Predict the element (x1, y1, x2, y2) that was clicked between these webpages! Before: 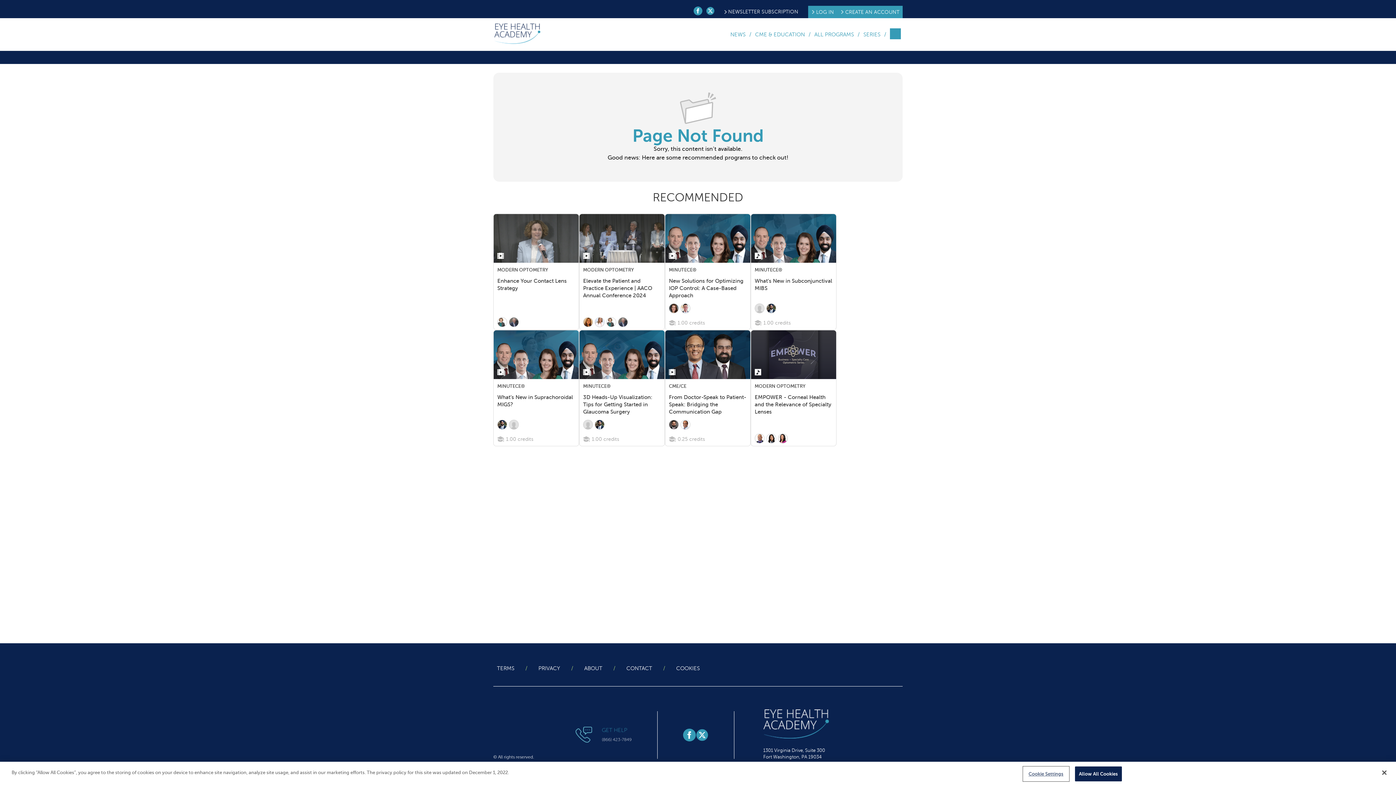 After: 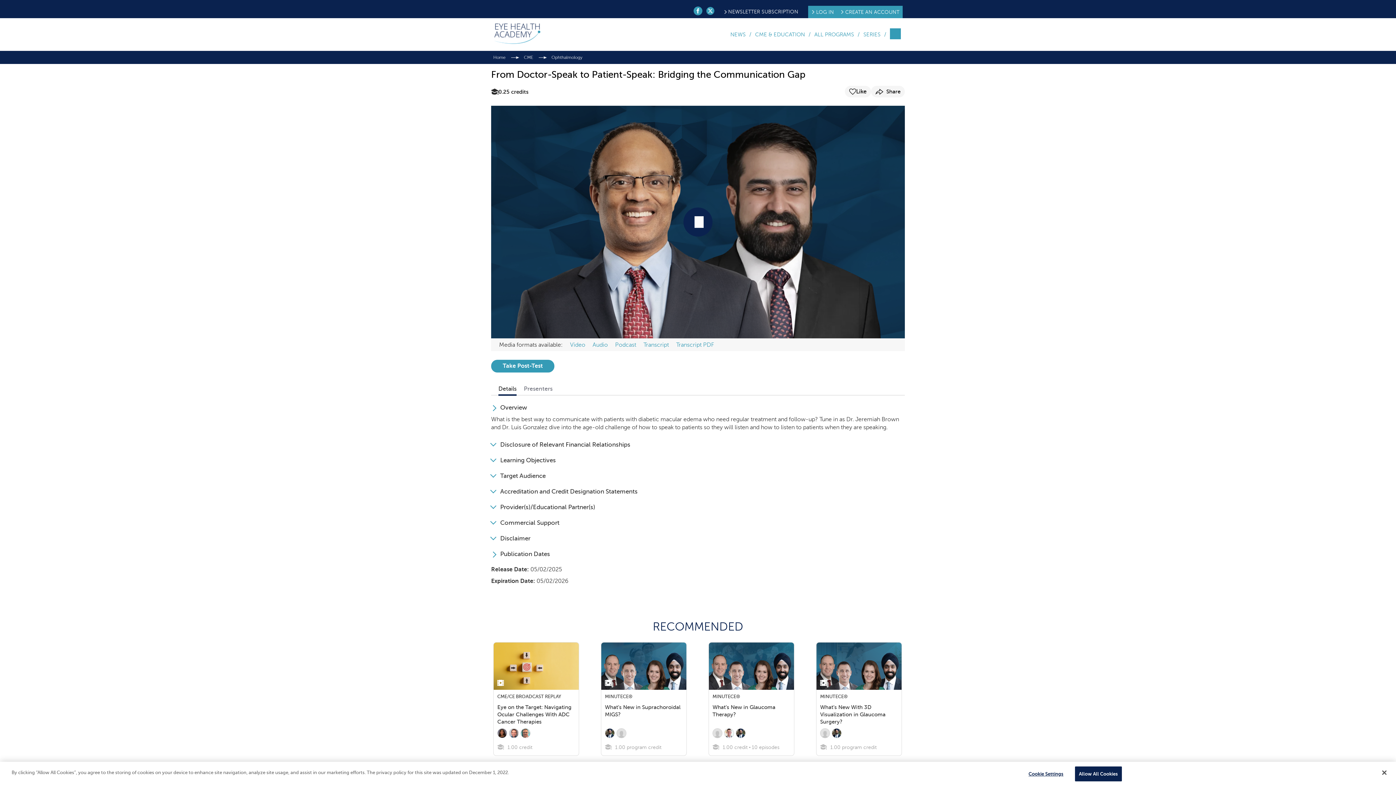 Action: label: From Doctor-Speak to Patient-Speak: Bridging the Communication Gap bbox: (665, 393, 750, 418)